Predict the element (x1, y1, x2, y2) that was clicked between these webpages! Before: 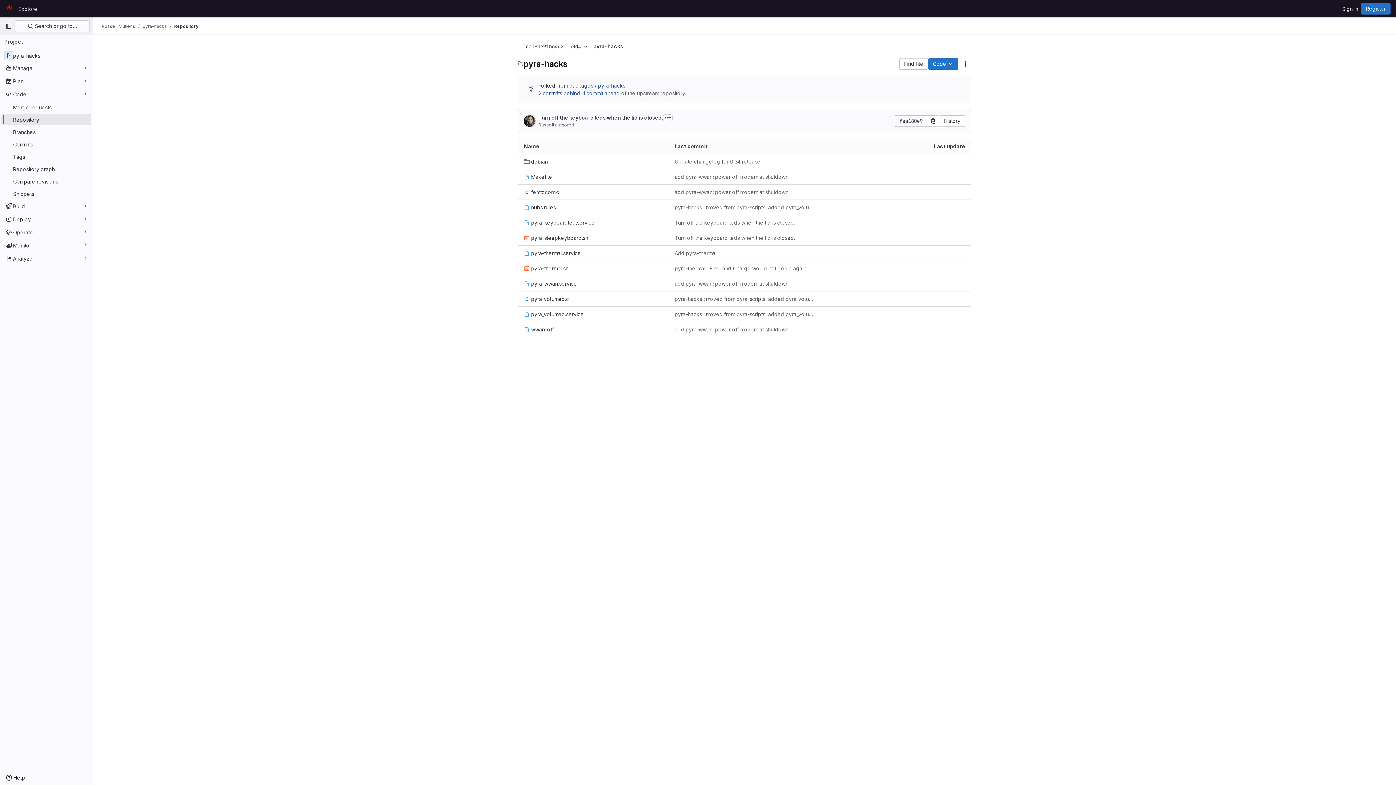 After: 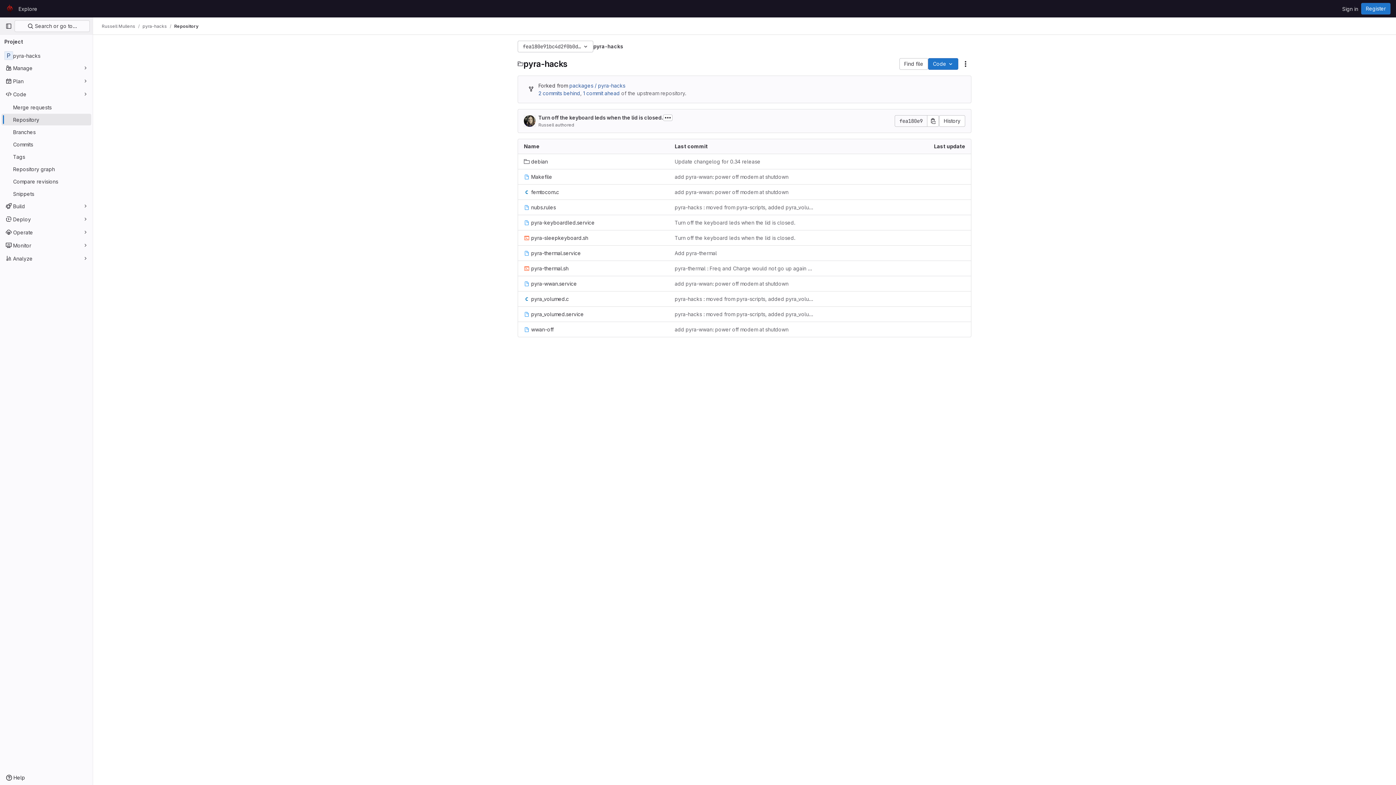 Action: bbox: (174, 23, 198, 29) label: Repository